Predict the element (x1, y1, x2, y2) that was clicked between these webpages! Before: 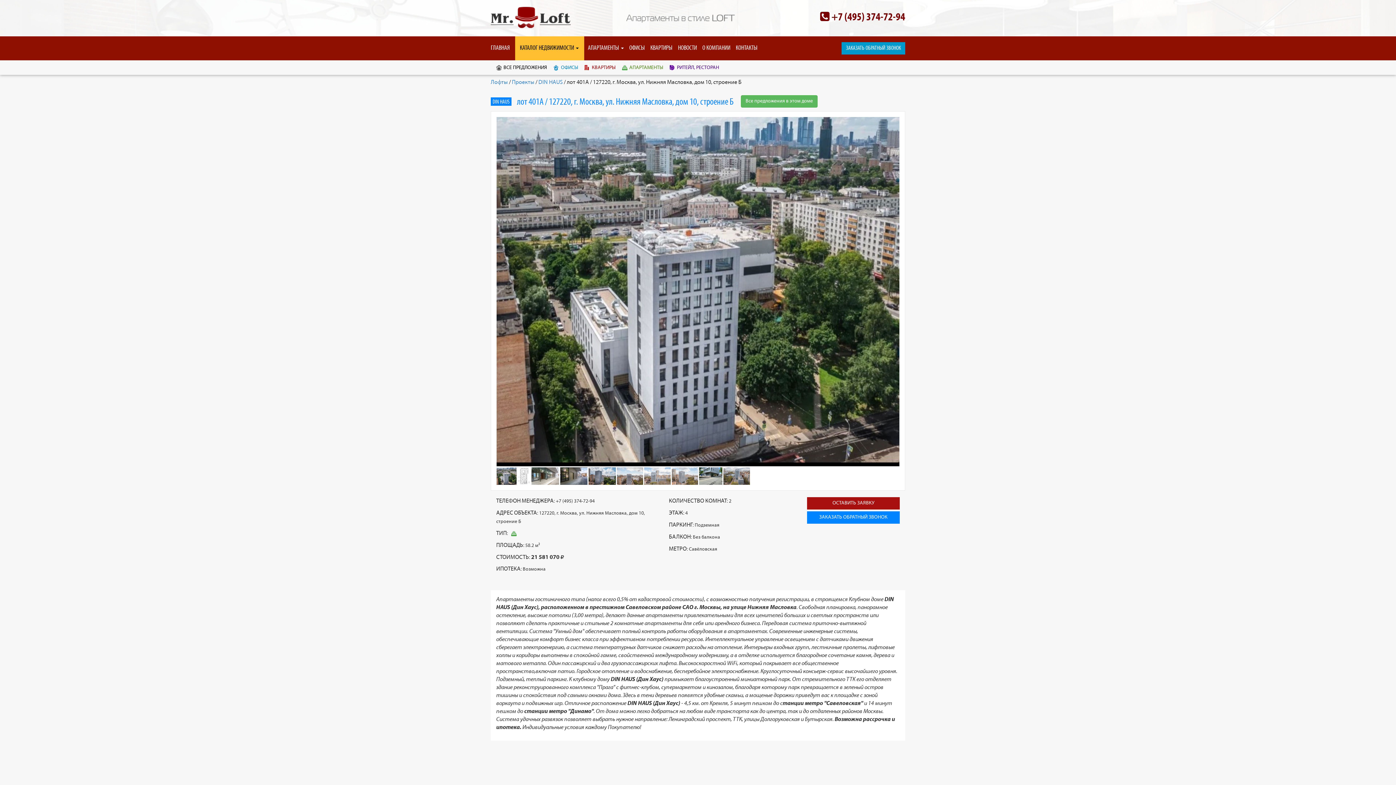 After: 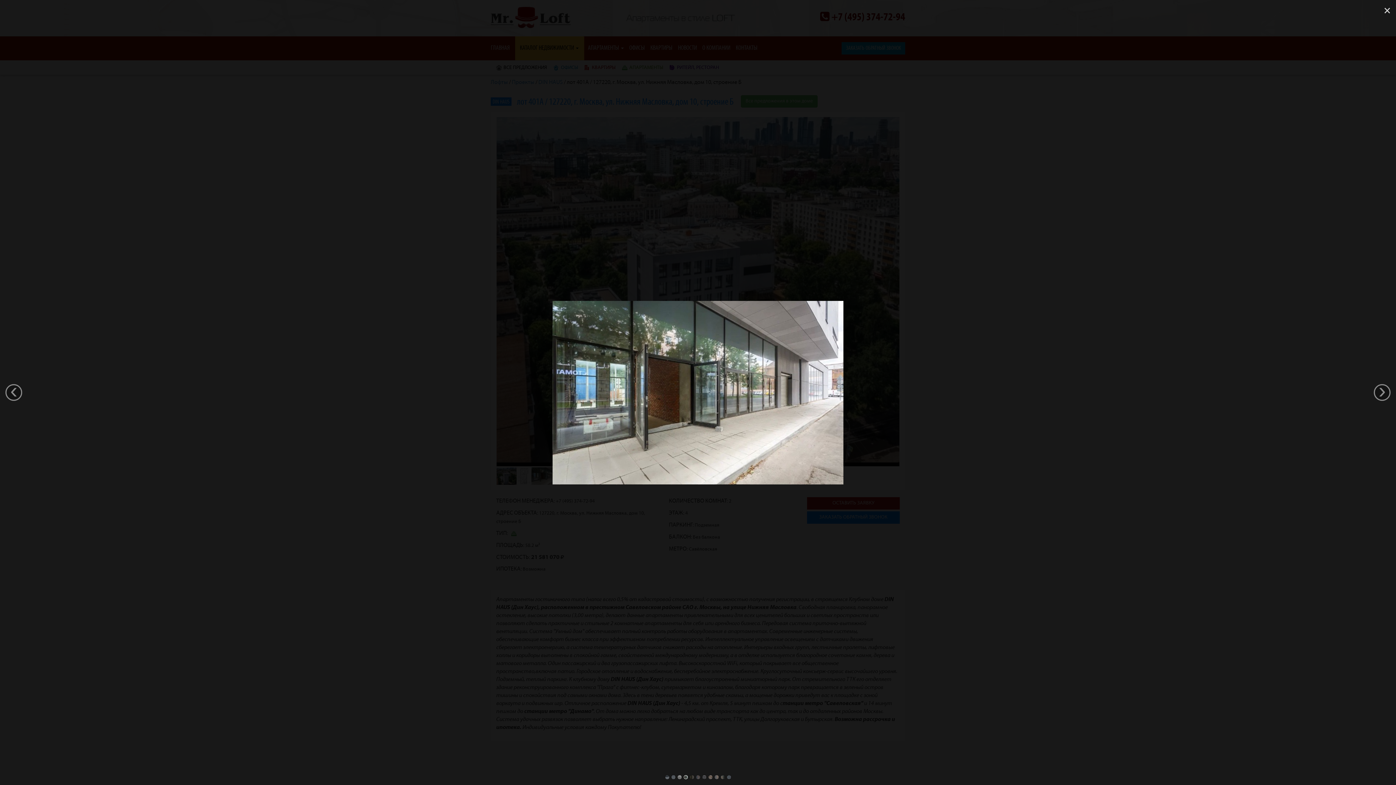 Action: label:   bbox: (531, 473, 560, 479)